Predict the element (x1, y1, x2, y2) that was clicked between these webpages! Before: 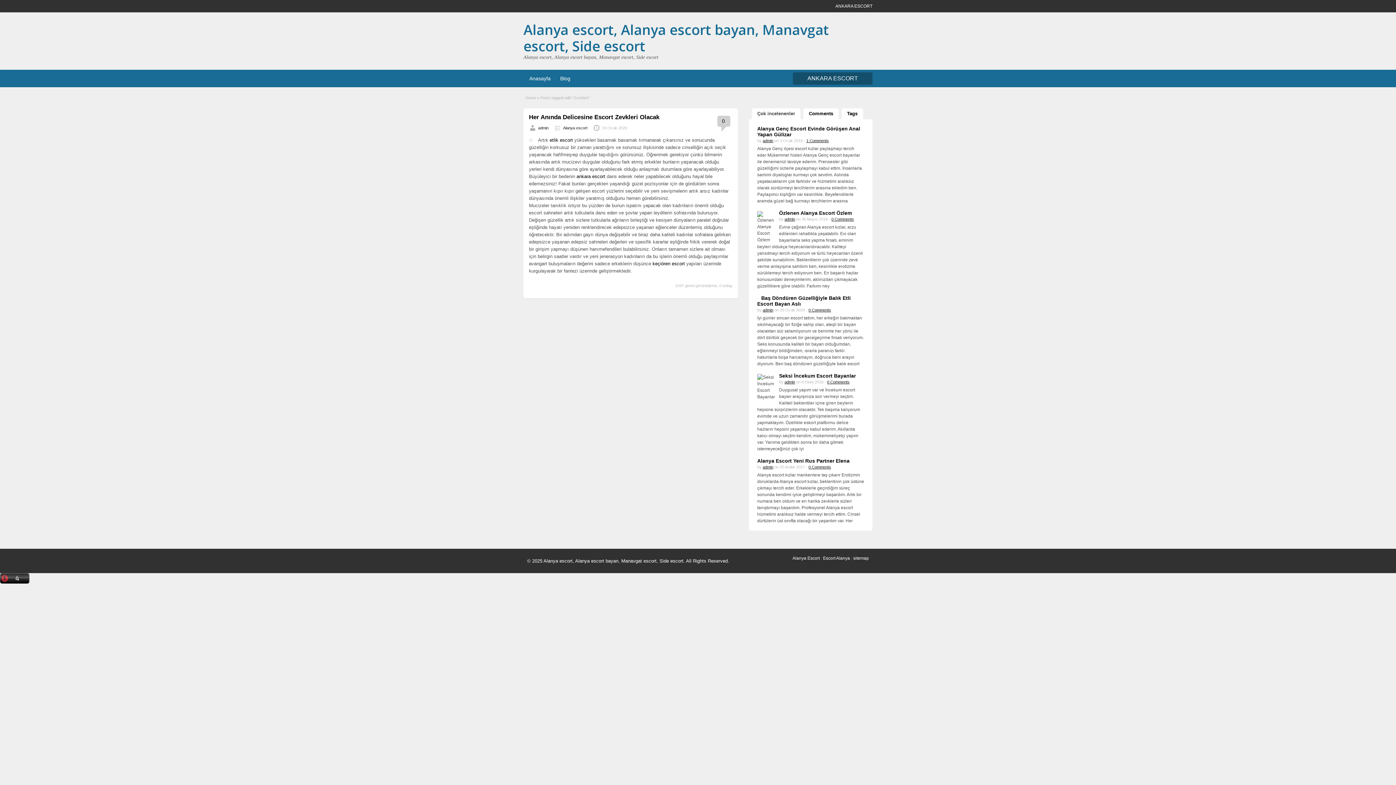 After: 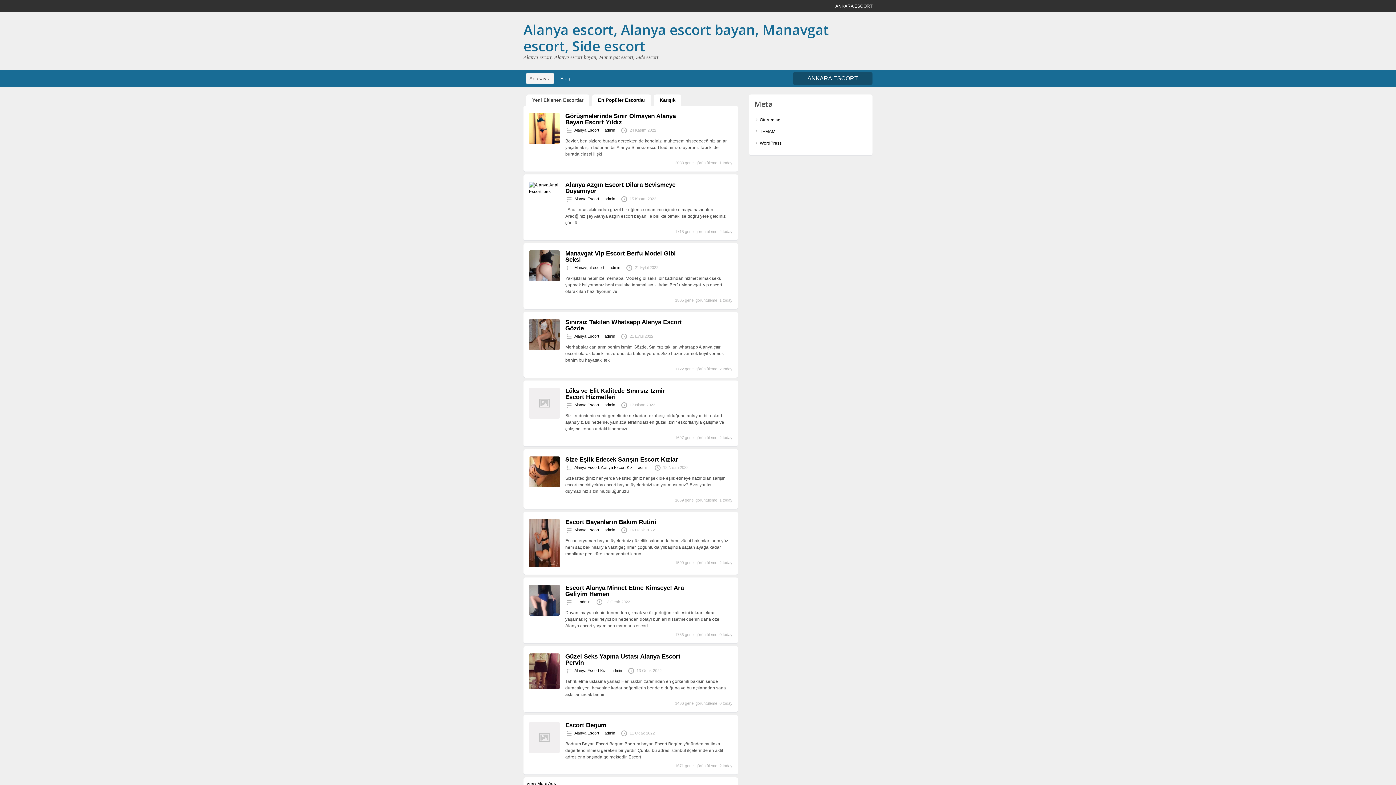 Action: bbox: (793, 72, 872, 84) label: ANKARA ESCORT